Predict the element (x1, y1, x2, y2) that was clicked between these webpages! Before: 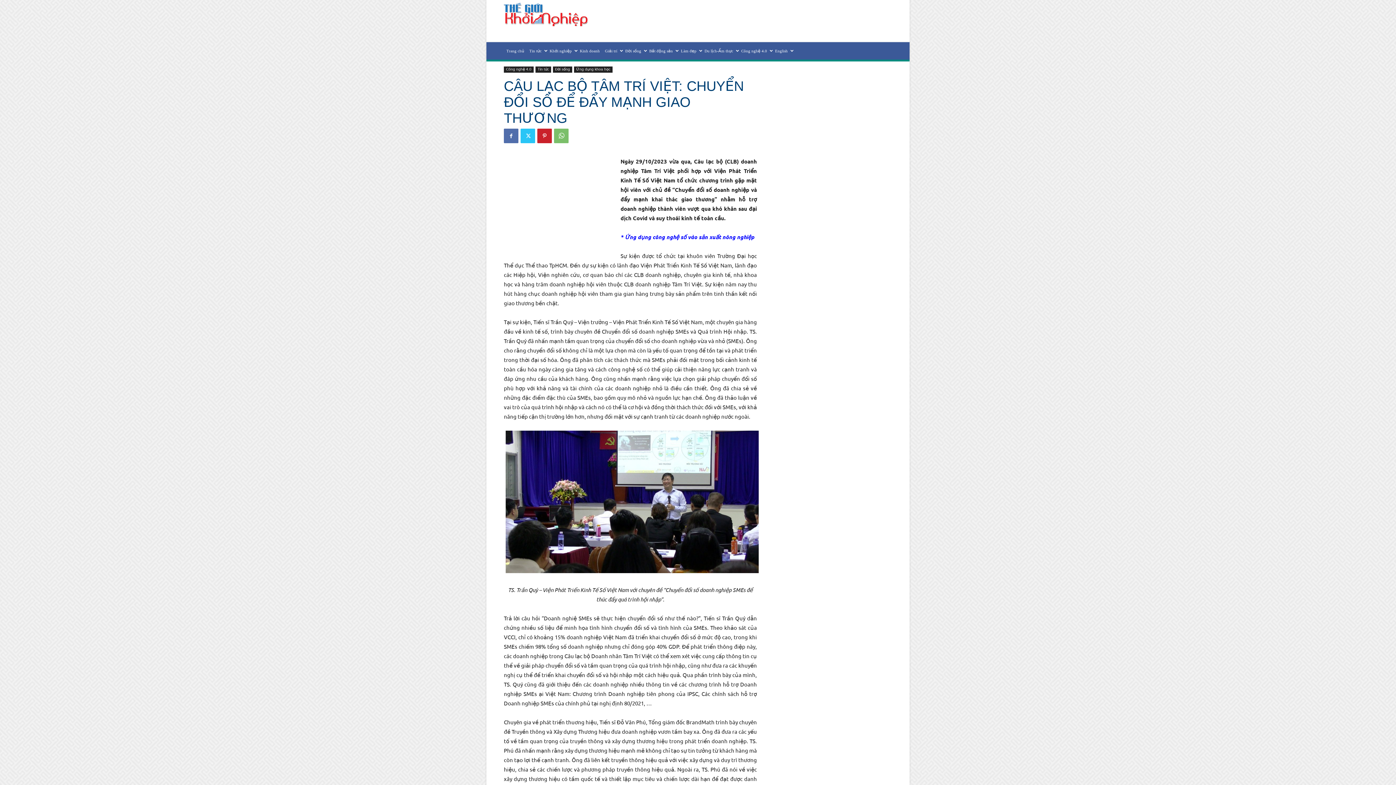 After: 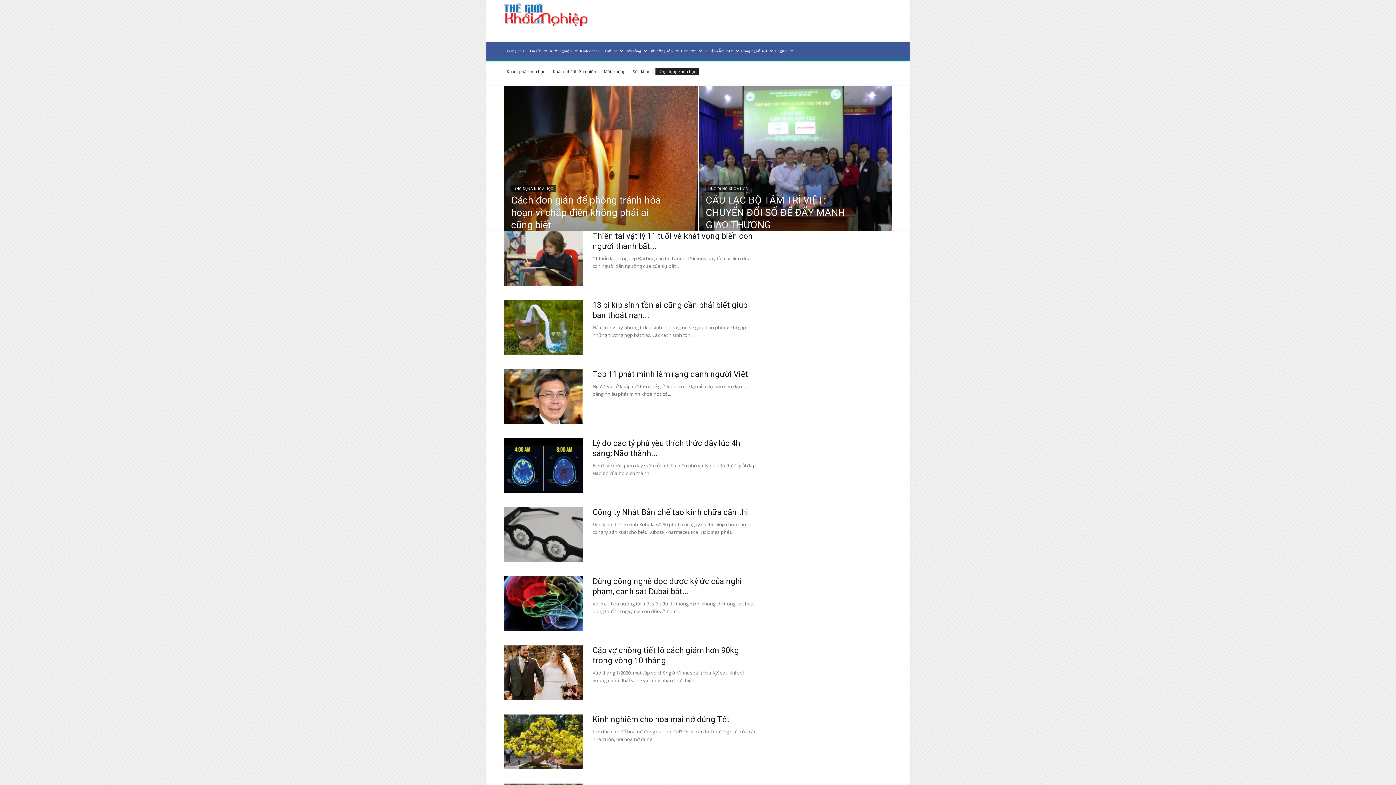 Action: label: Ứng dụng khoa học bbox: (574, 66, 612, 72)